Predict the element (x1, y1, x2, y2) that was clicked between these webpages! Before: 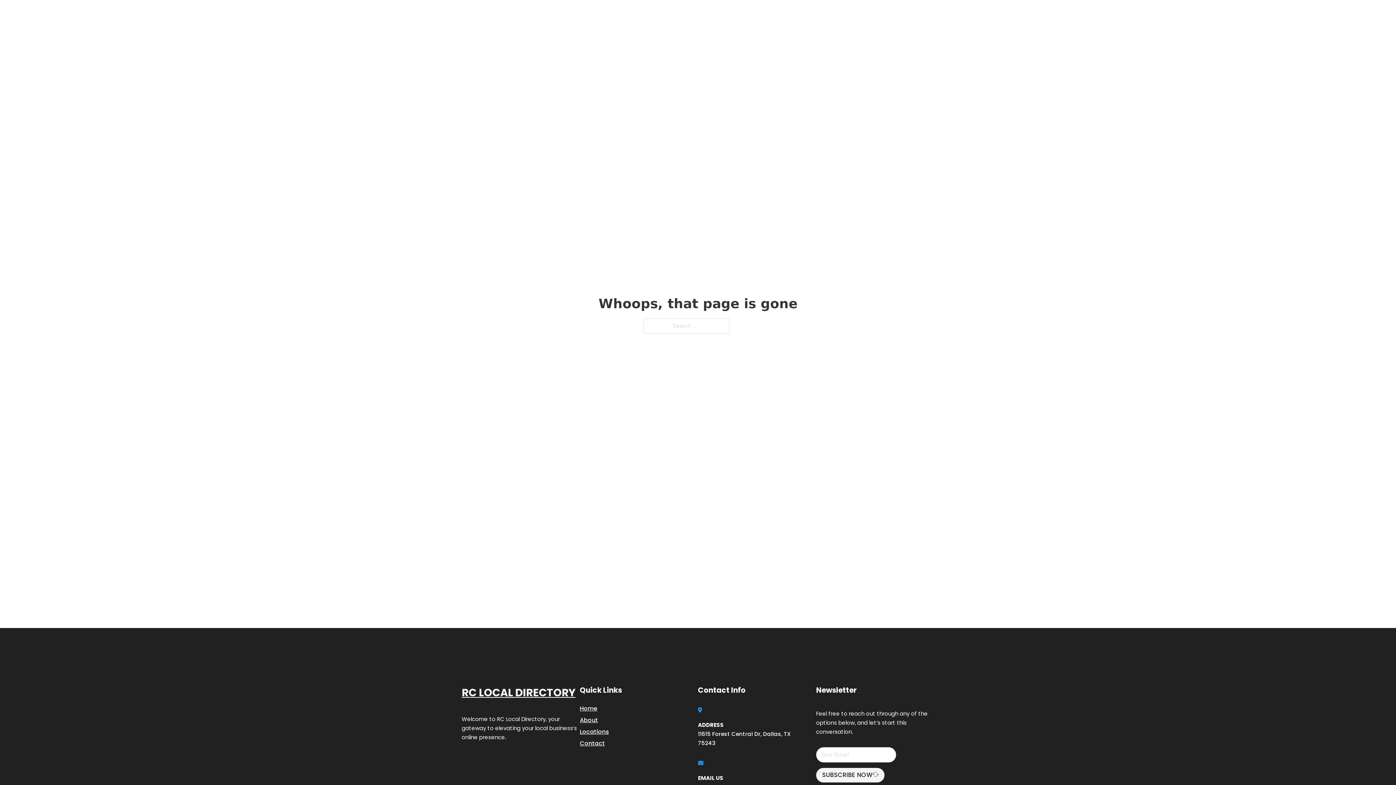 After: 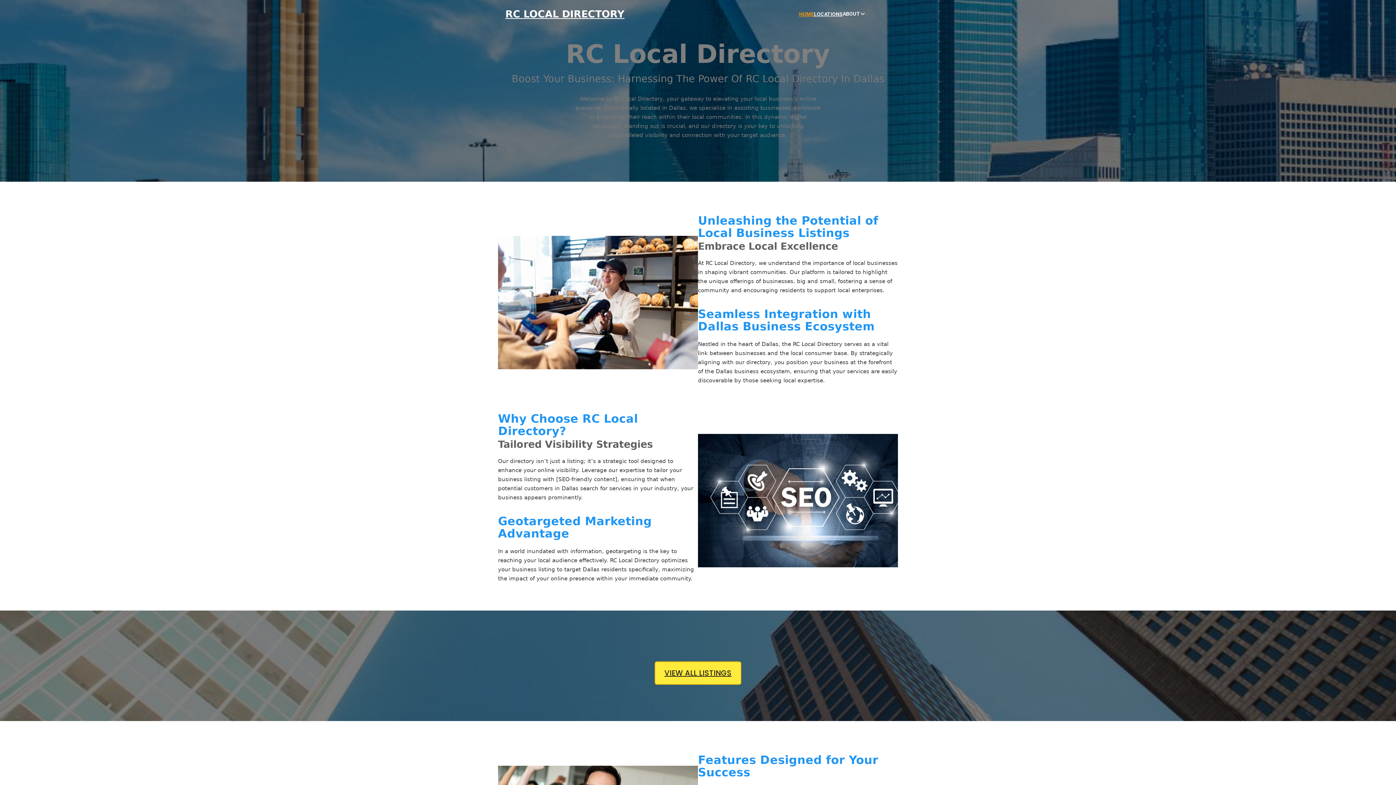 Action: bbox: (505, 8, 624, 19) label: RC LOCAL DIRECTORY